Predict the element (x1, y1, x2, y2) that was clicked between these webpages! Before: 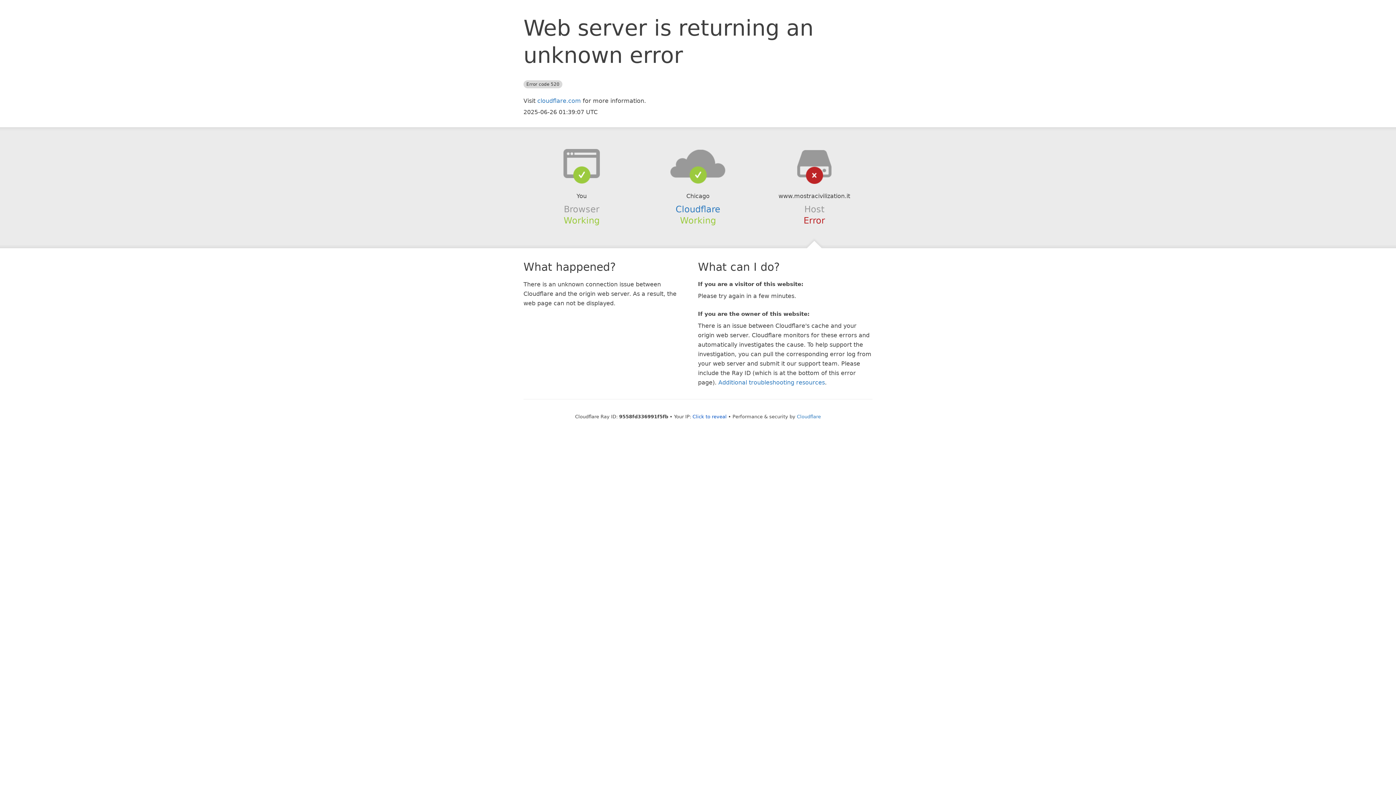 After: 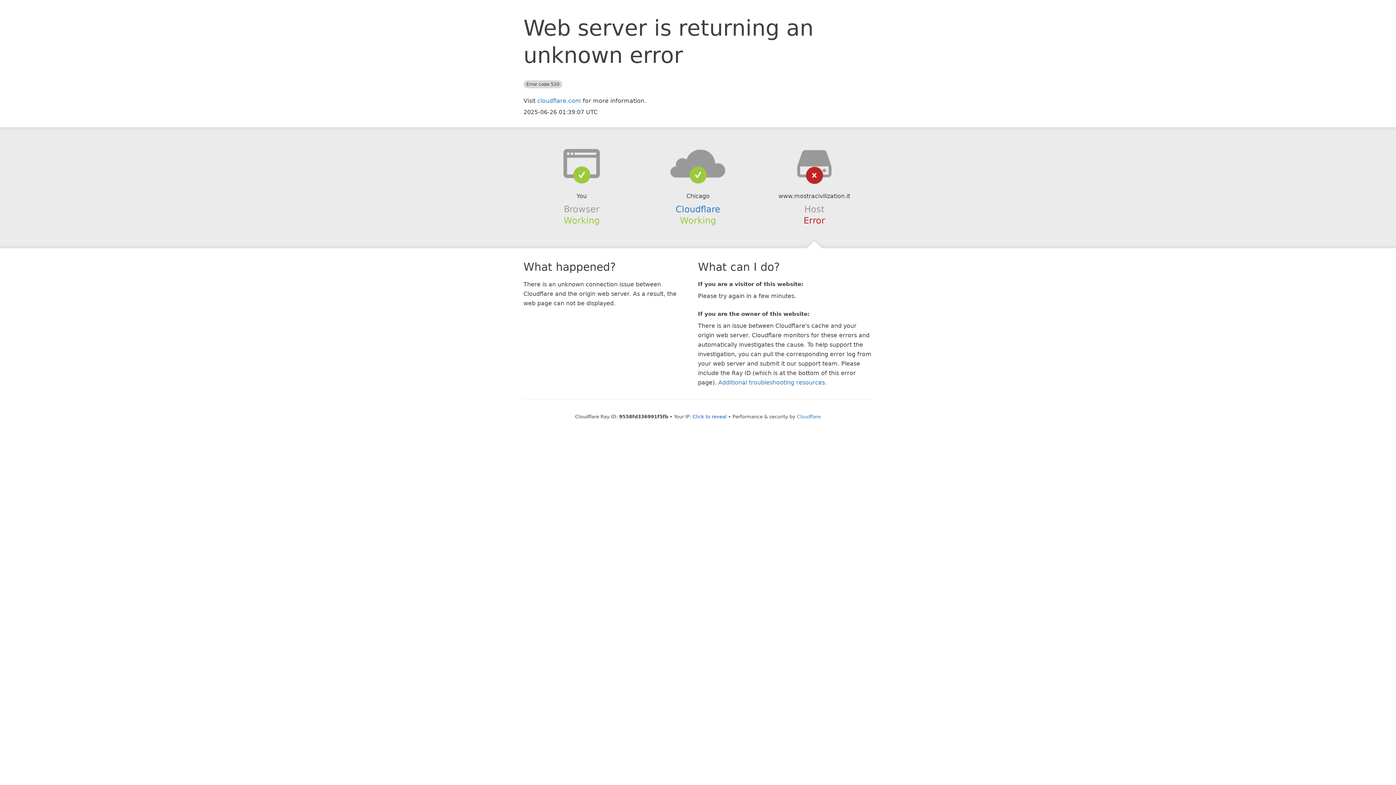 Action: bbox: (639, 148, 756, 178)